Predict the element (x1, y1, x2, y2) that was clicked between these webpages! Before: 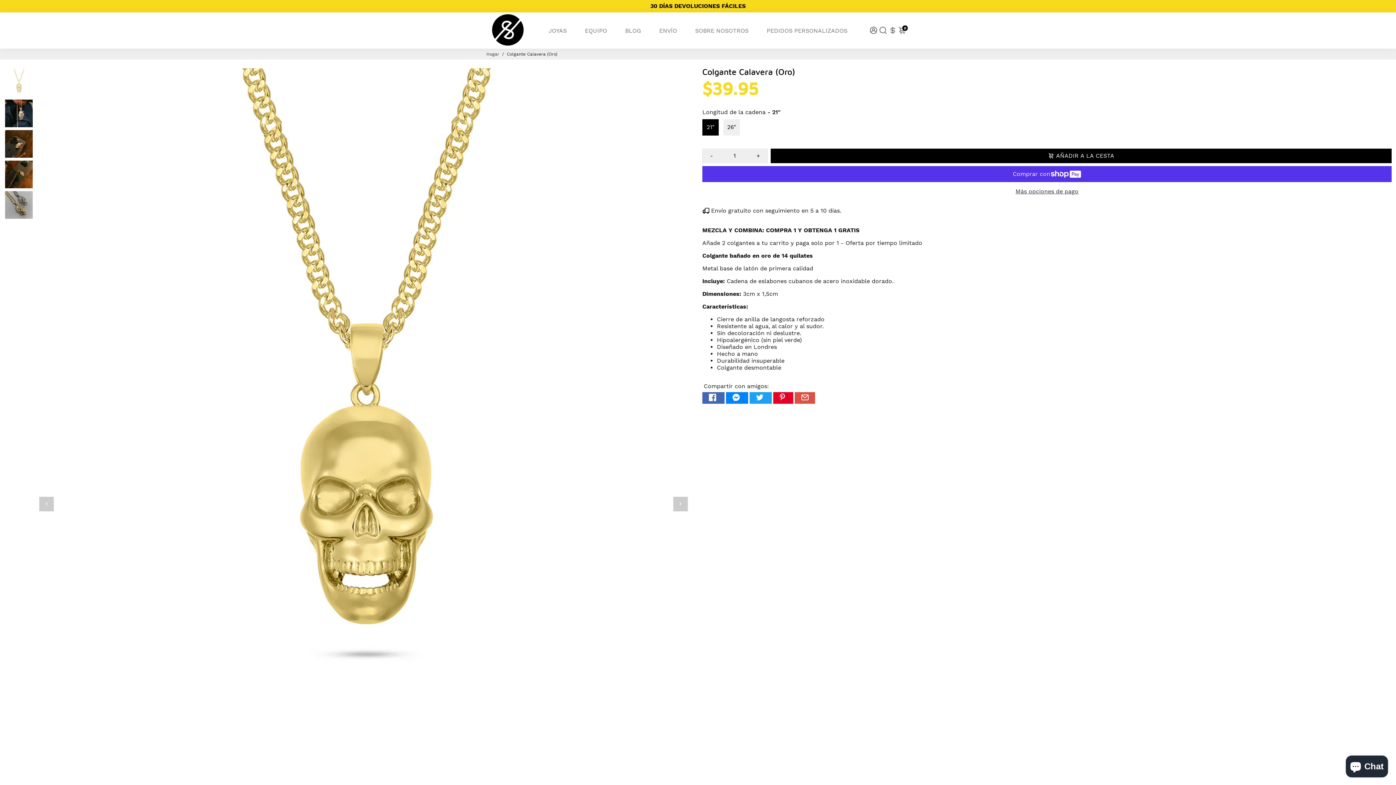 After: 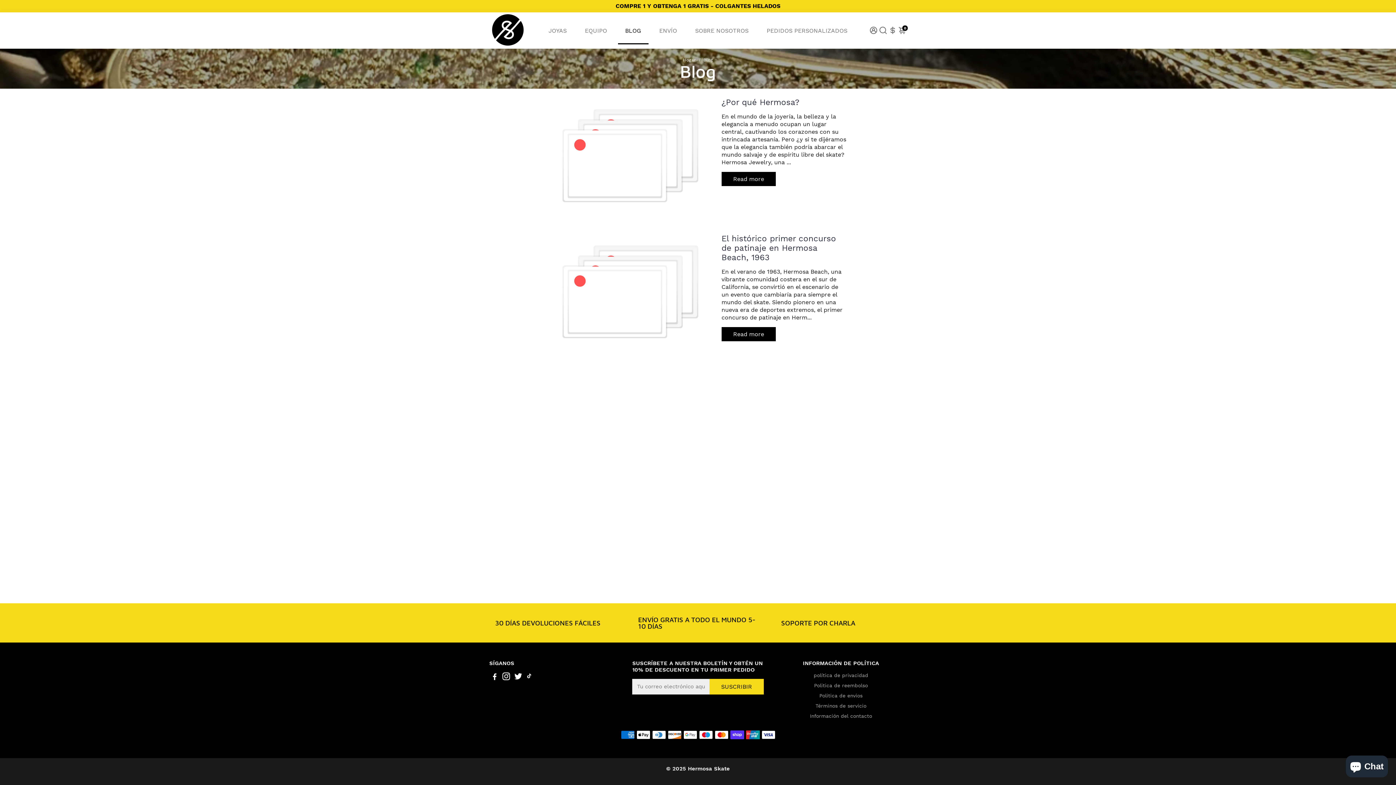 Action: bbox: (618, 16, 648, 44) label: BLOG